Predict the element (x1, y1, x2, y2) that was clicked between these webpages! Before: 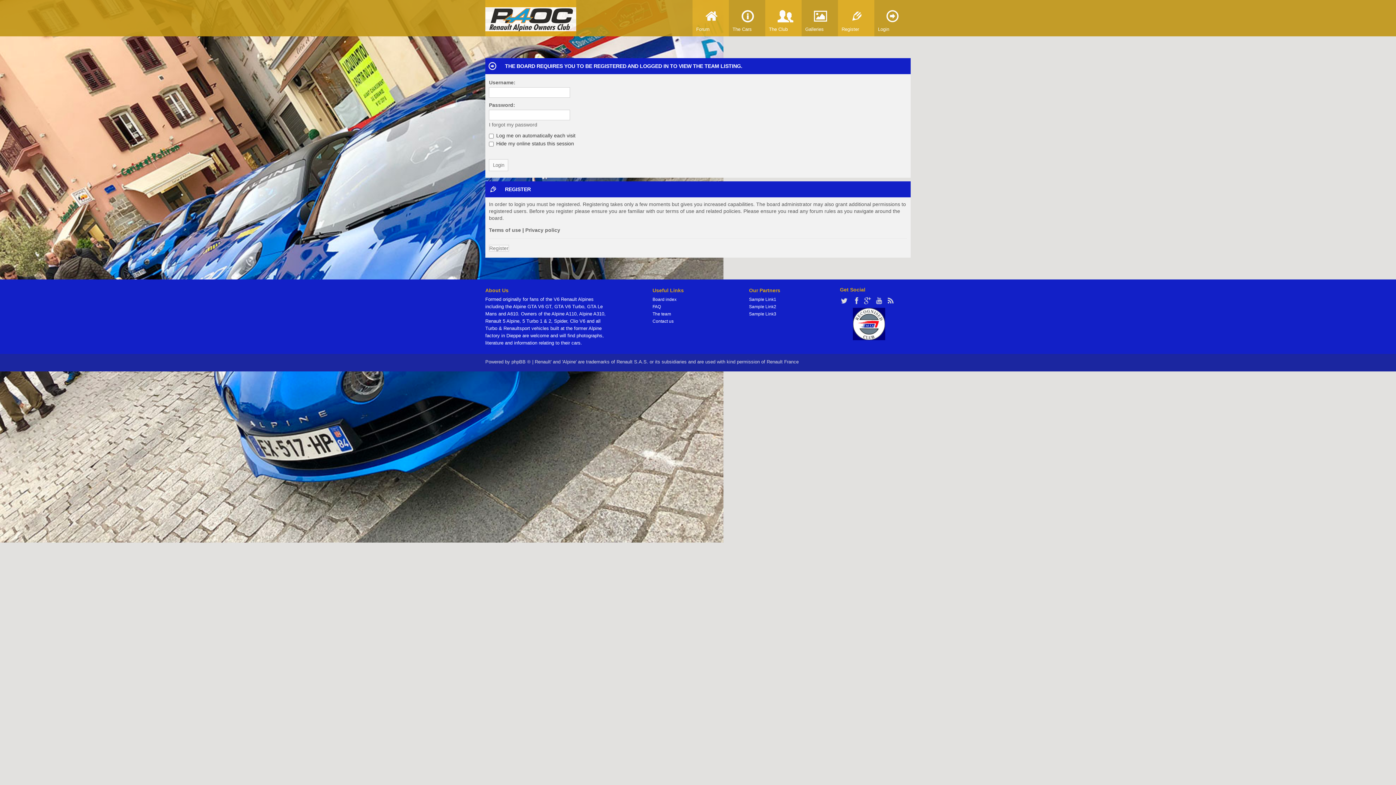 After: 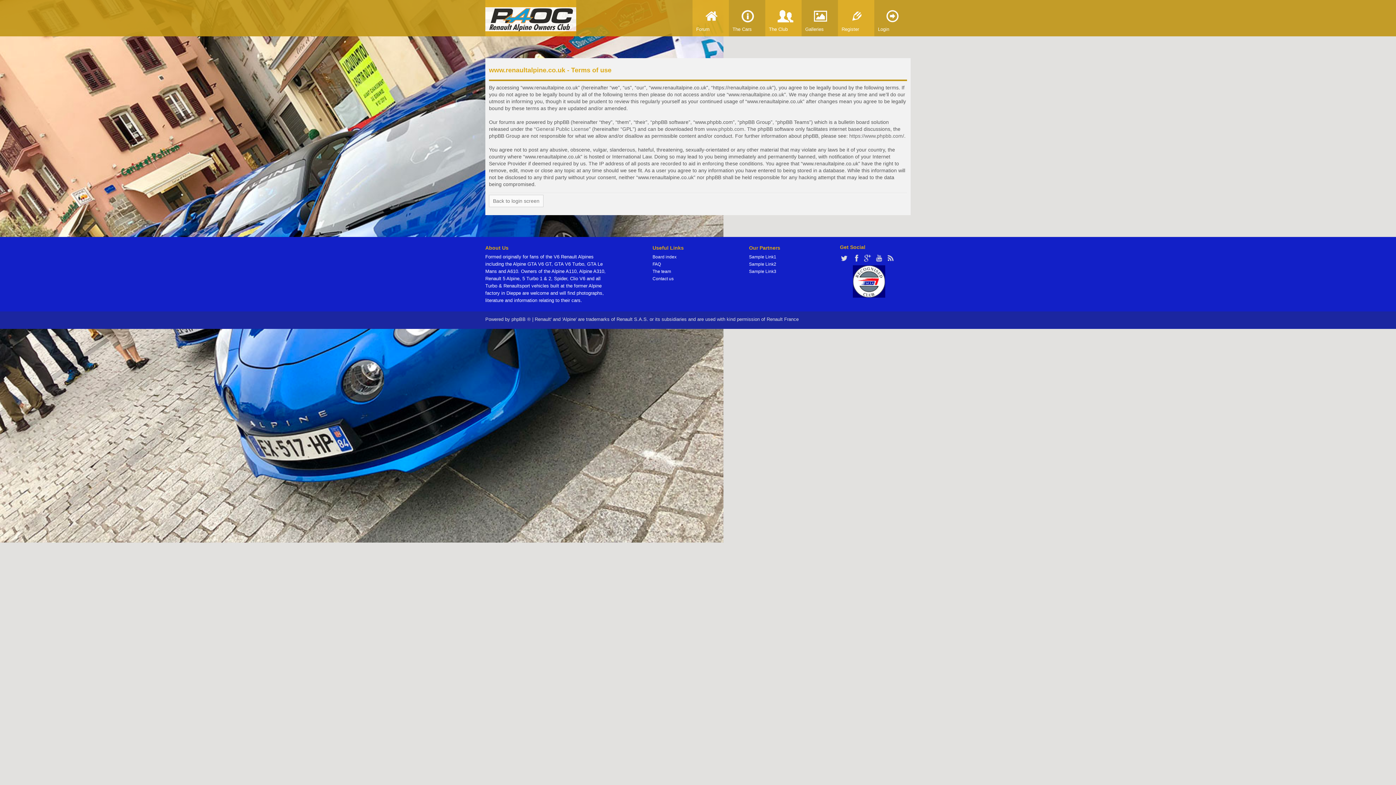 Action: bbox: (489, 227, 521, 233) label: Terms of use